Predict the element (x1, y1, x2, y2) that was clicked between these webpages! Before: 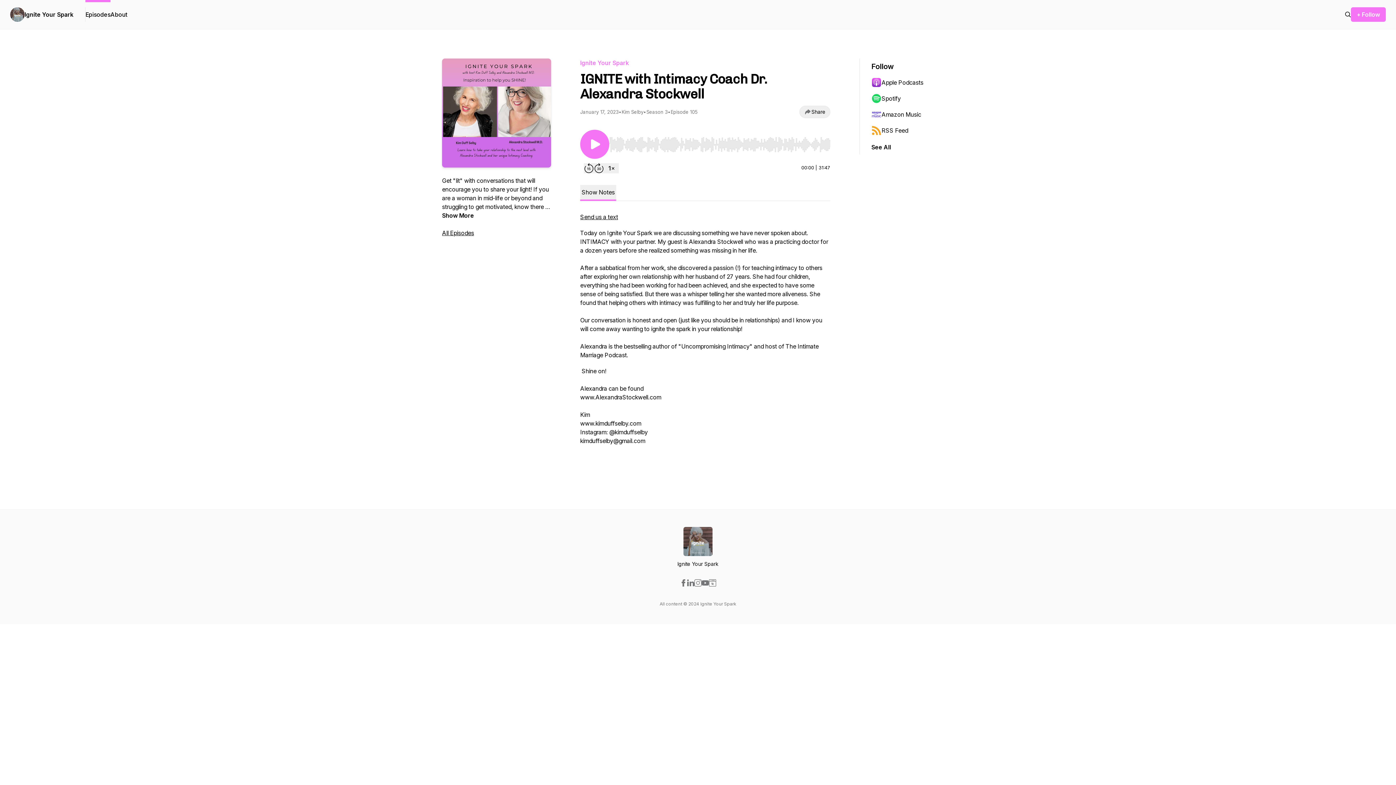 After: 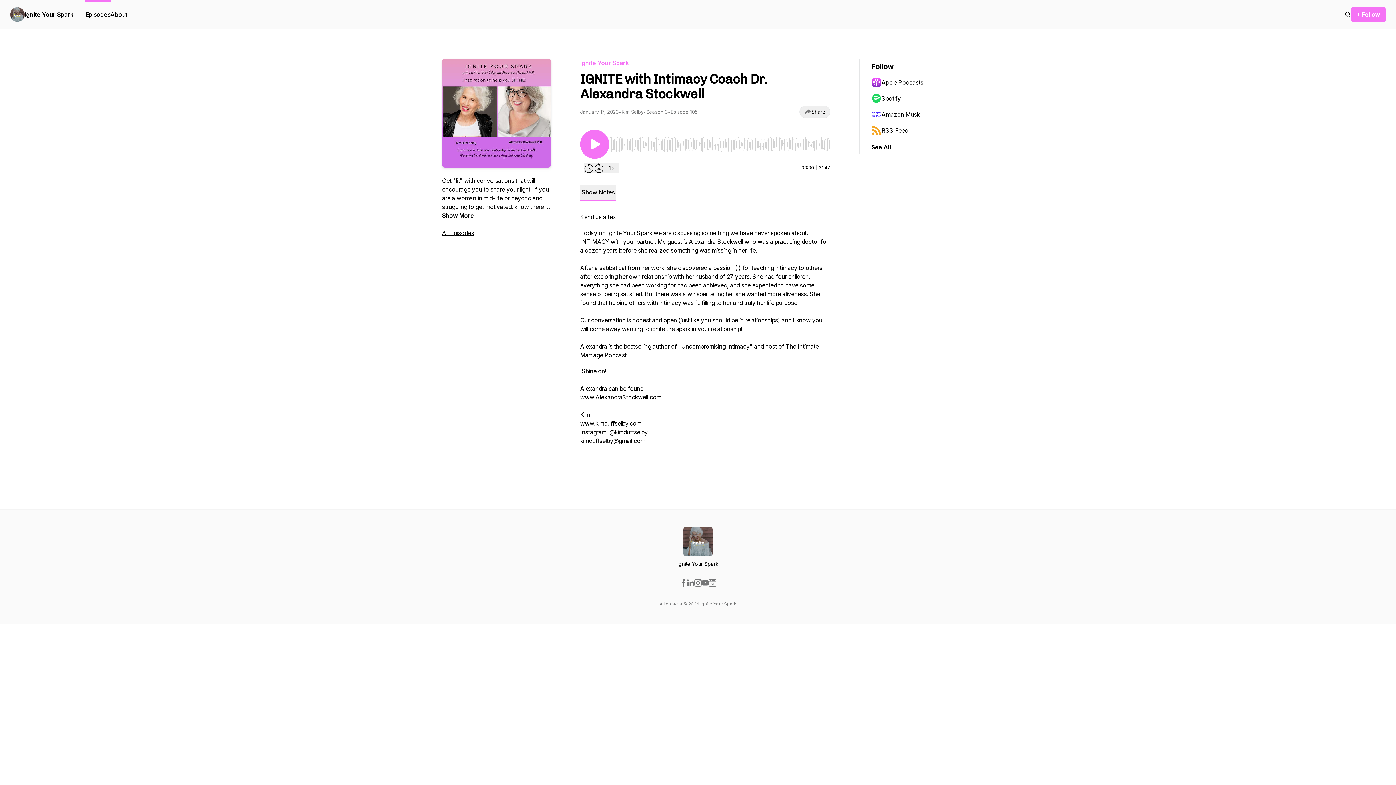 Action: bbox: (709, 579, 716, 586)